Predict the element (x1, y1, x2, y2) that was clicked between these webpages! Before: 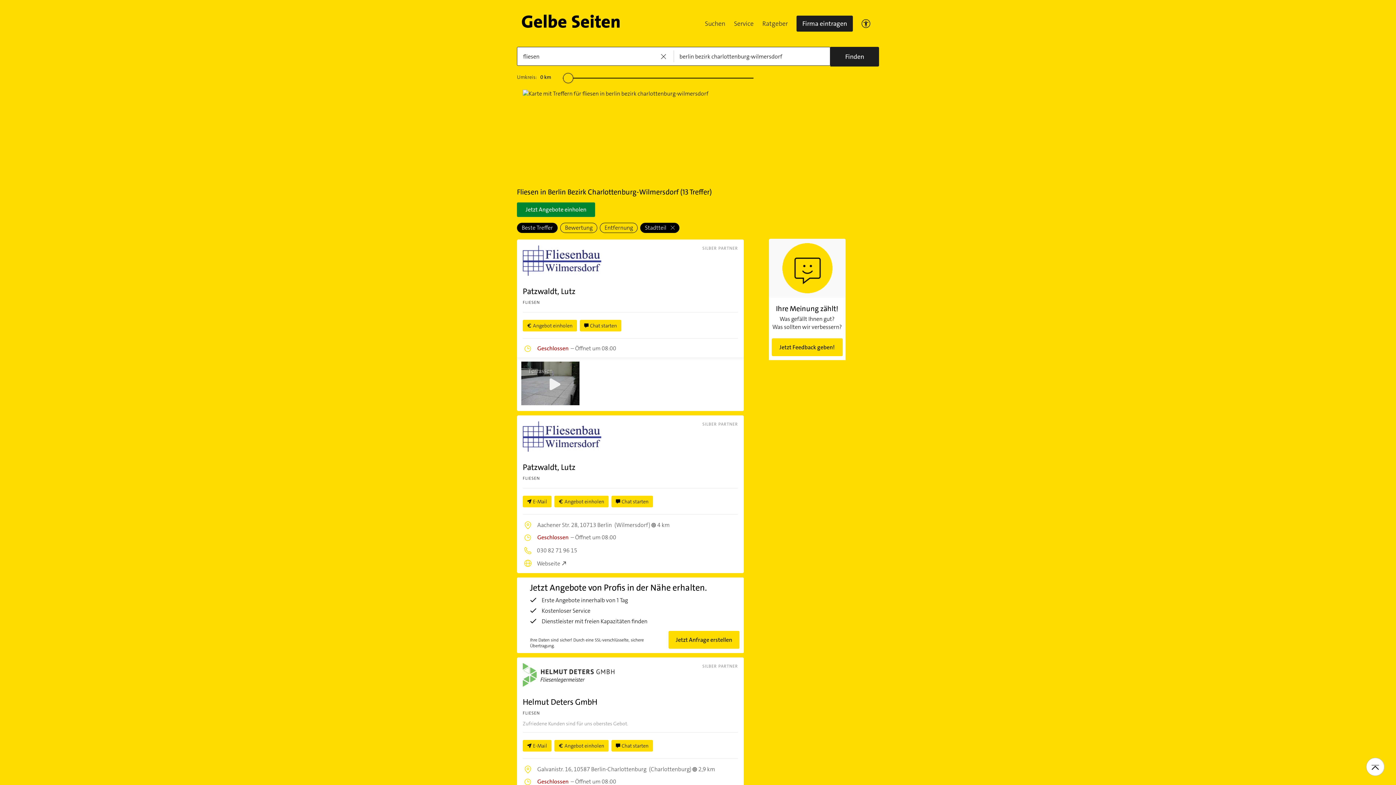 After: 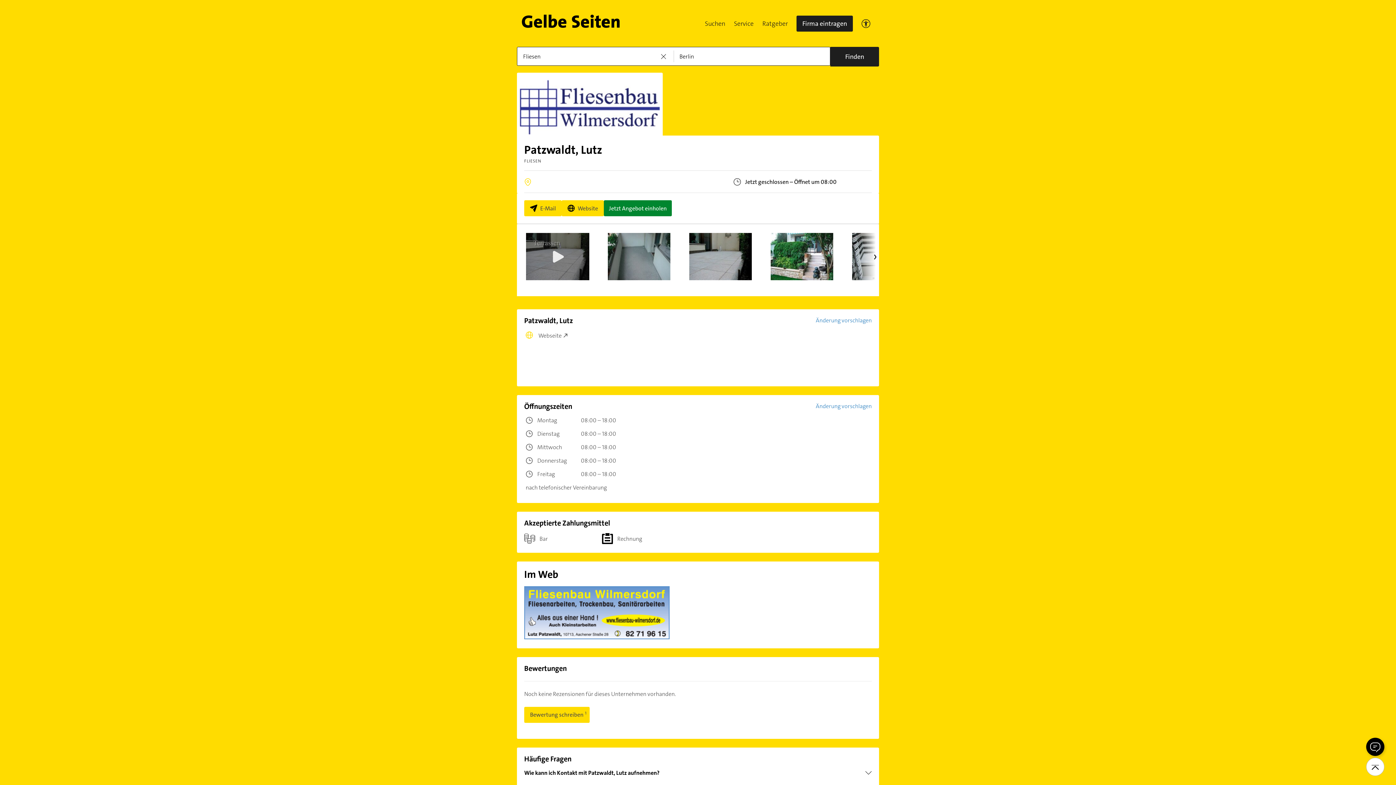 Action: label: SILBER PARTNER

Patzwaldt, Lutz

FLIESEN bbox: (522, 245, 738, 306)